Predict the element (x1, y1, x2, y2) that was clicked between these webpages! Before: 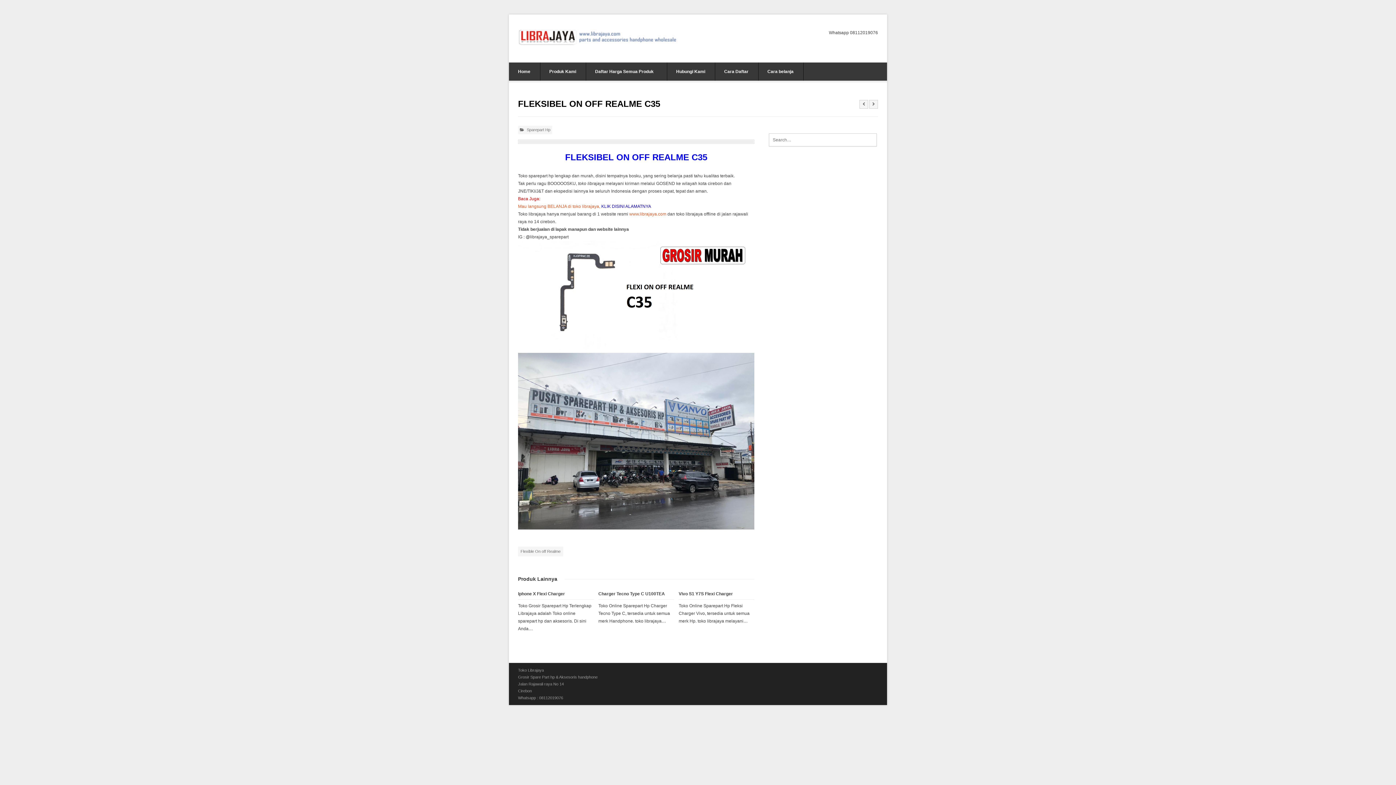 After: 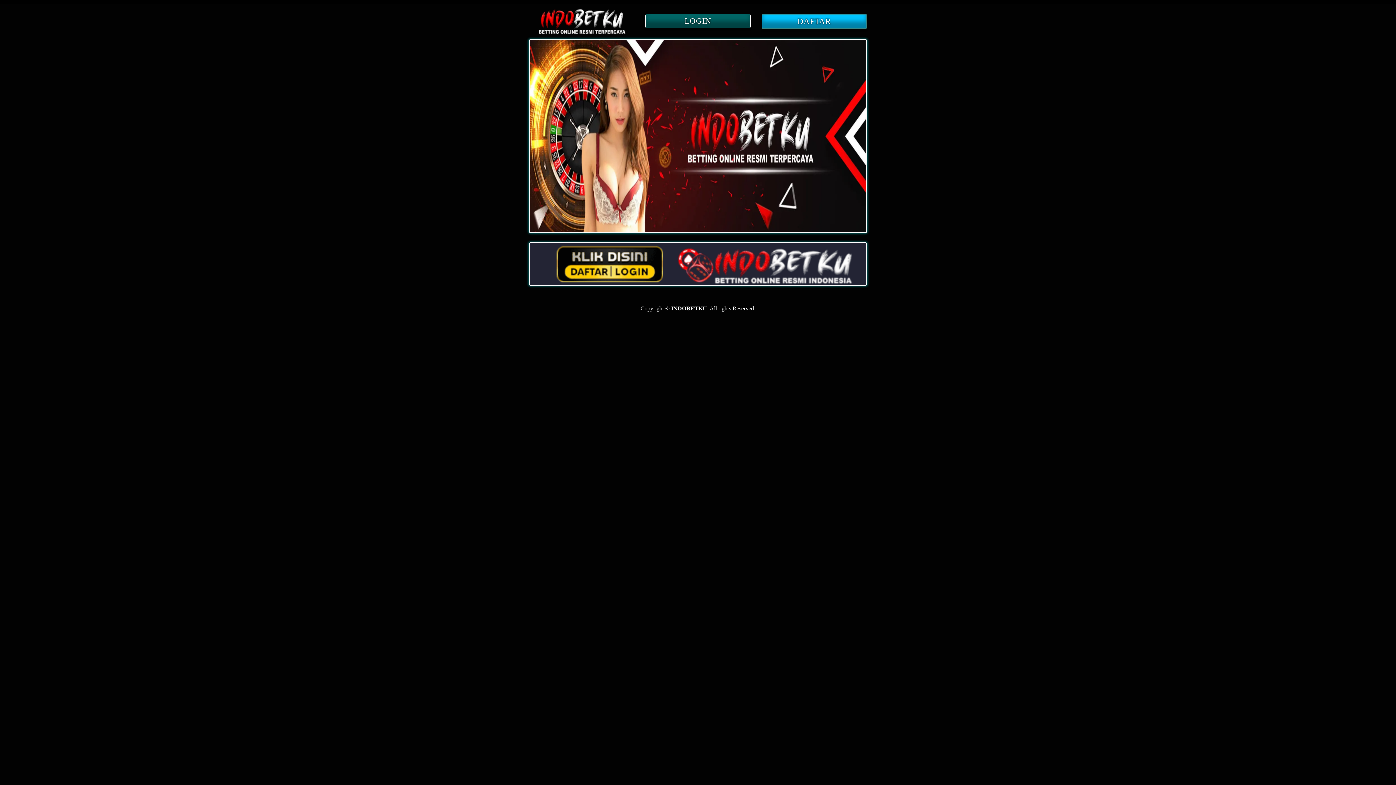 Action: label: Song Lyrics bbox: (754, 130, 758, 130)